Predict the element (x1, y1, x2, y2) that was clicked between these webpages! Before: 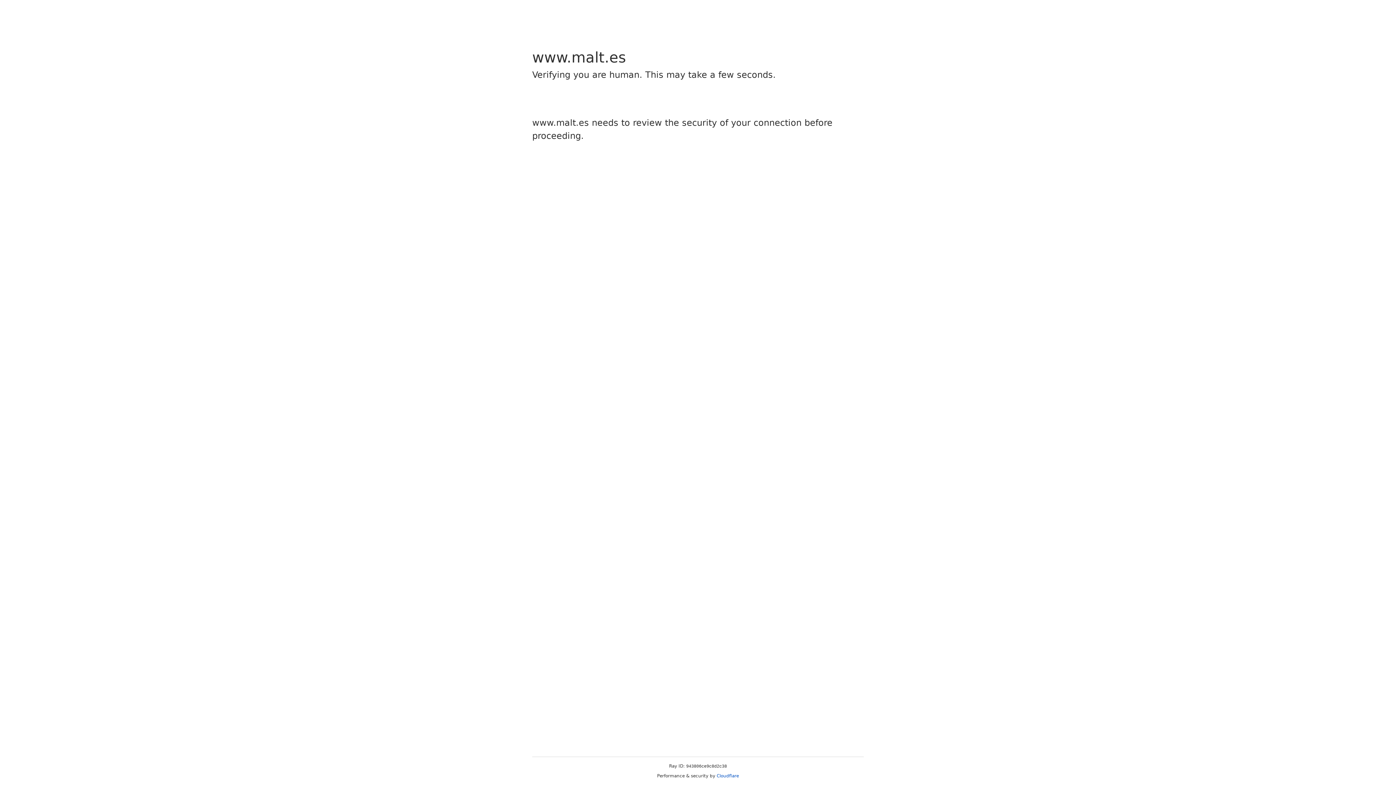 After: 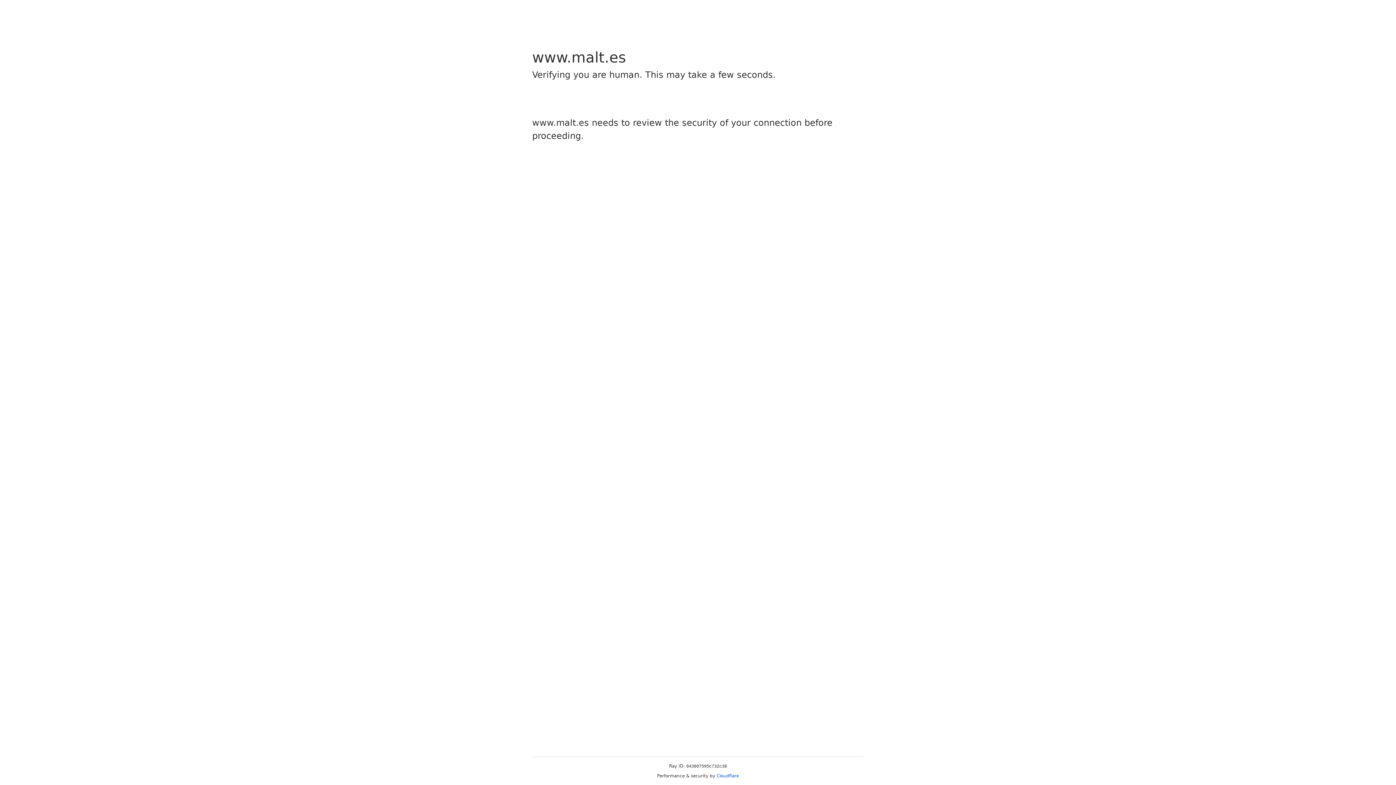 Action: label: Cloudflare bbox: (716, 773, 739, 778)